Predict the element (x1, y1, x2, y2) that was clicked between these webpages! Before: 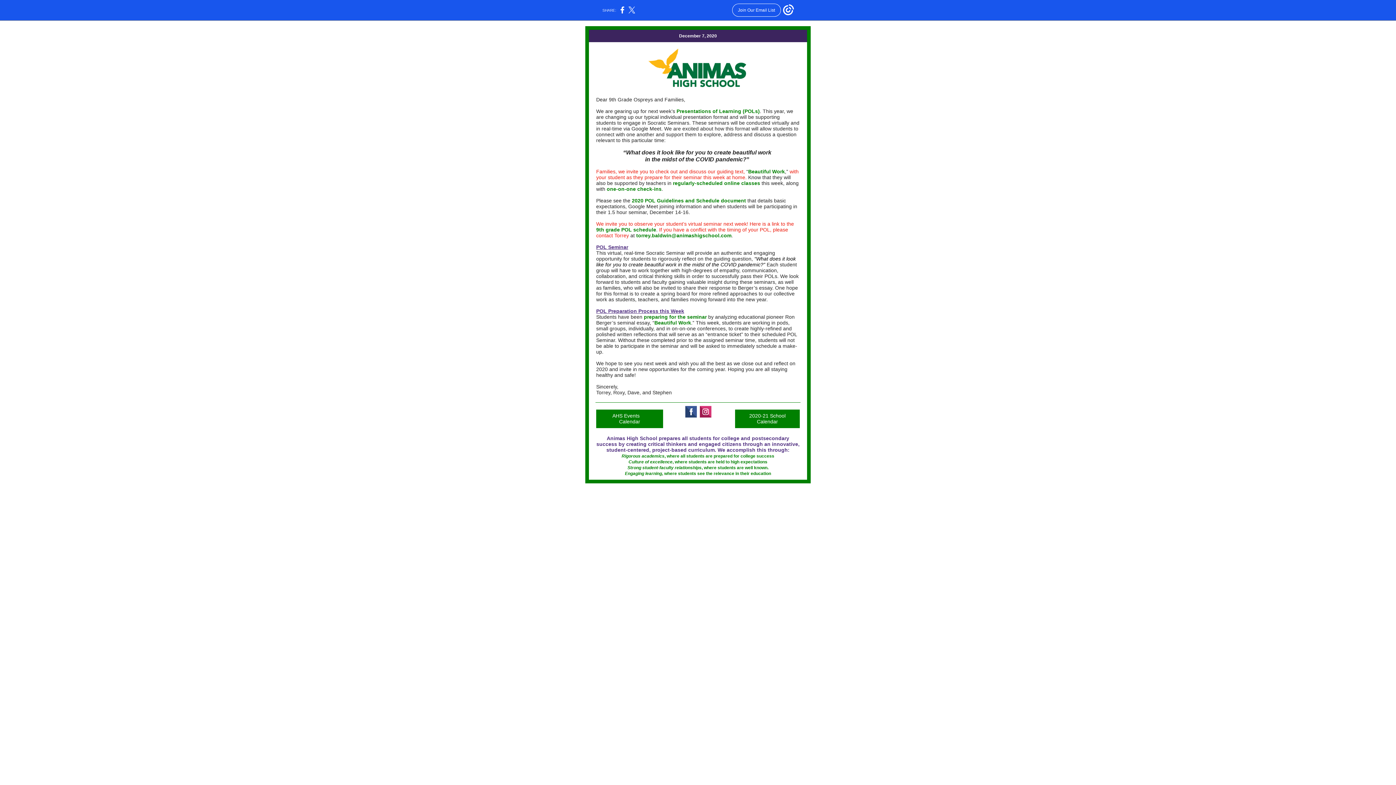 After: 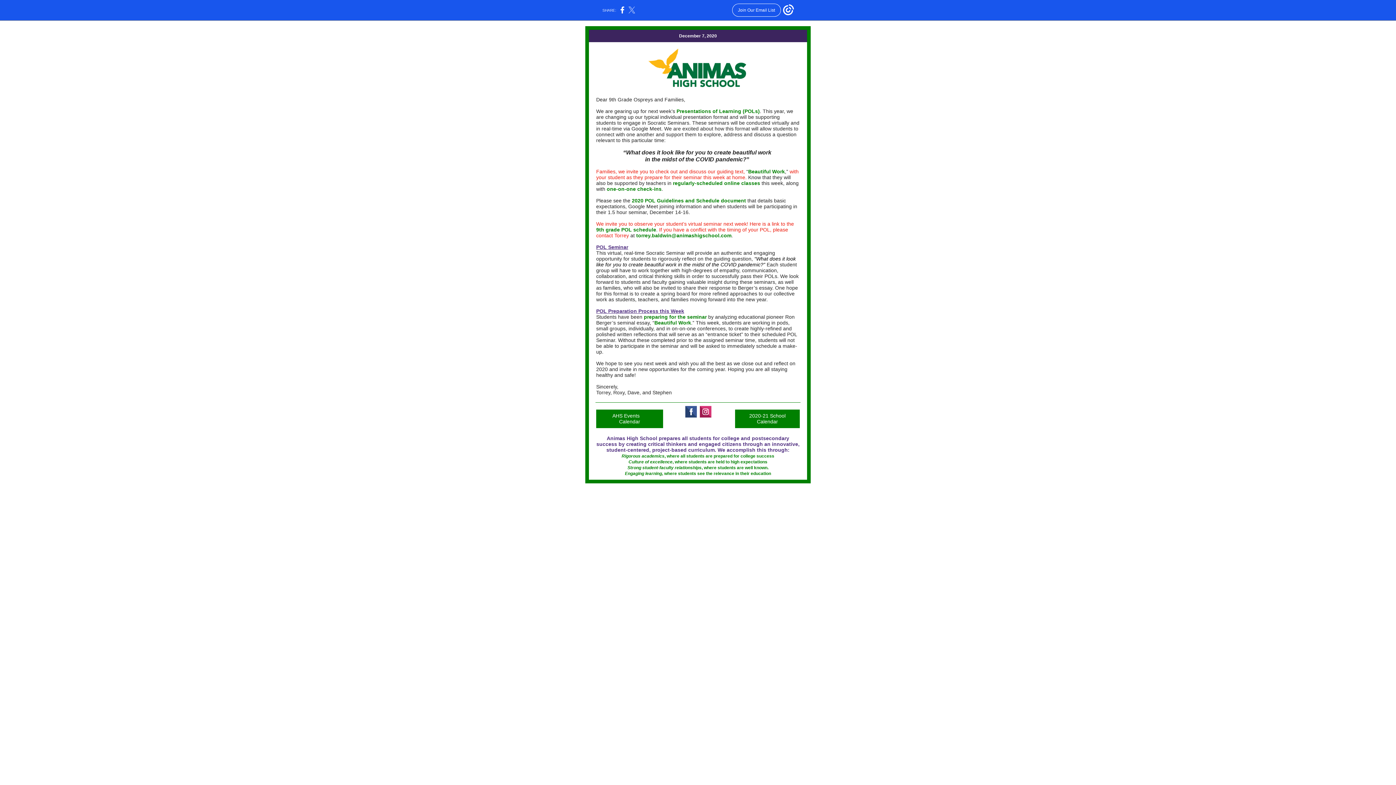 Action: bbox: (628, 10, 635, 14)